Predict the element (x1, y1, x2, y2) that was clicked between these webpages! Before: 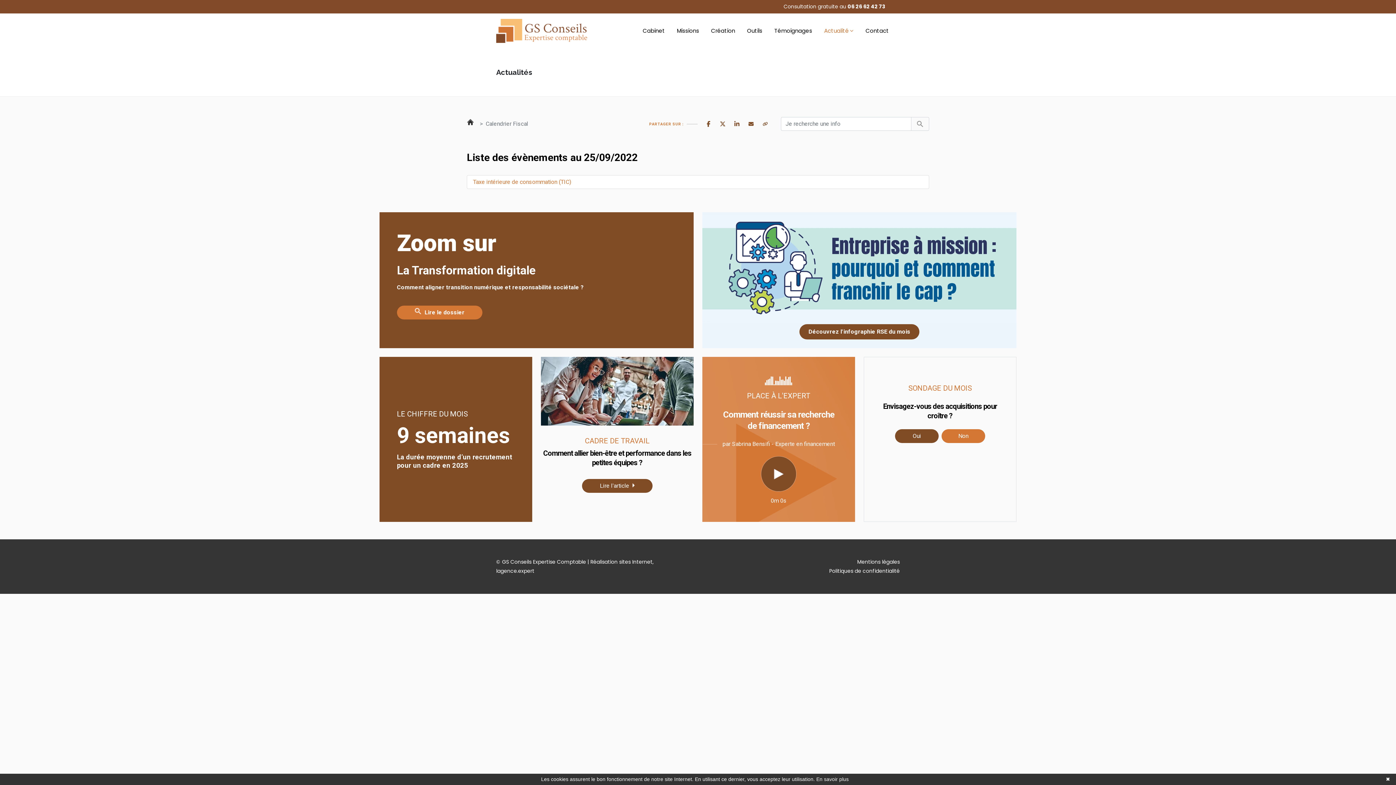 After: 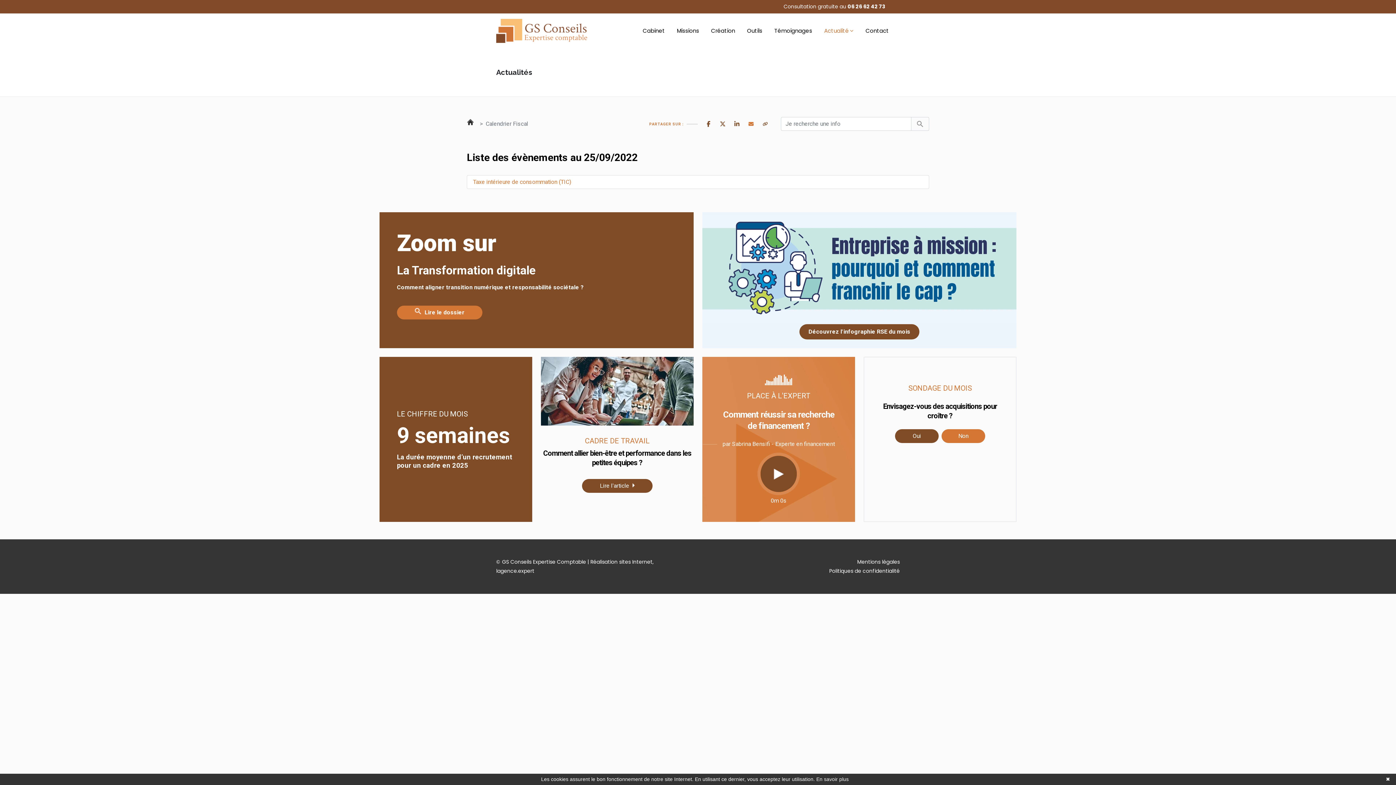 Action: bbox: (744, 116, 758, 131)